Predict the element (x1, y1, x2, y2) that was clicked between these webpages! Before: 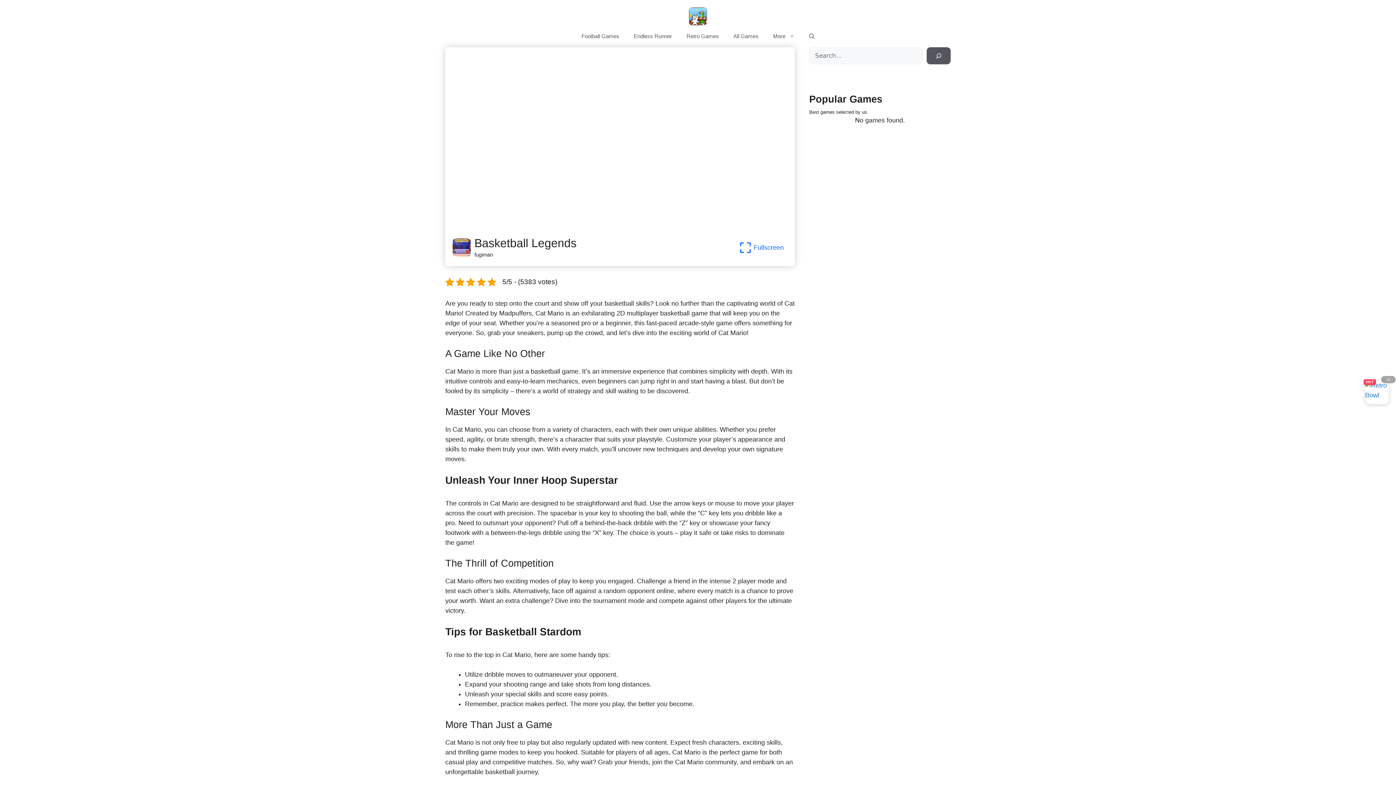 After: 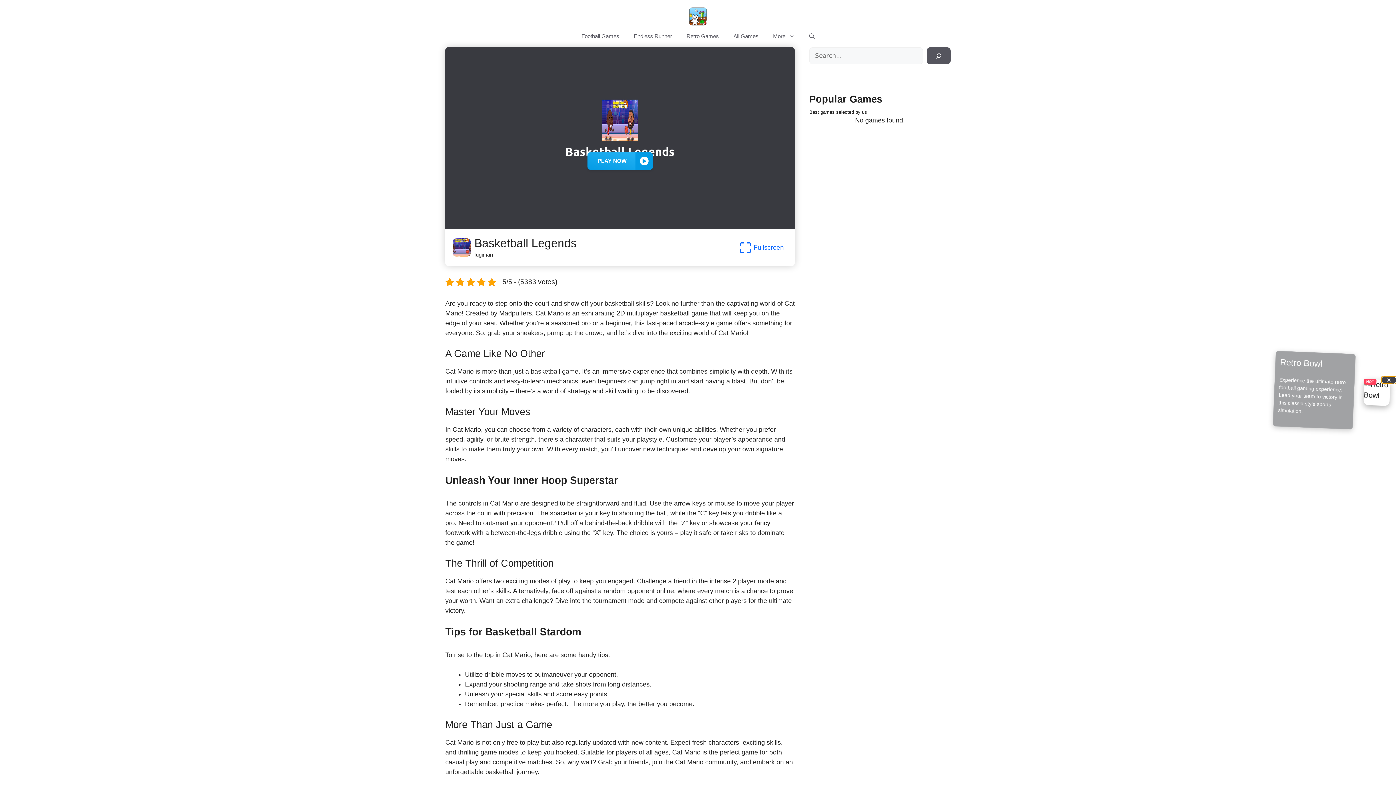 Action: bbox: (1381, 376, 1396, 383) label: ×